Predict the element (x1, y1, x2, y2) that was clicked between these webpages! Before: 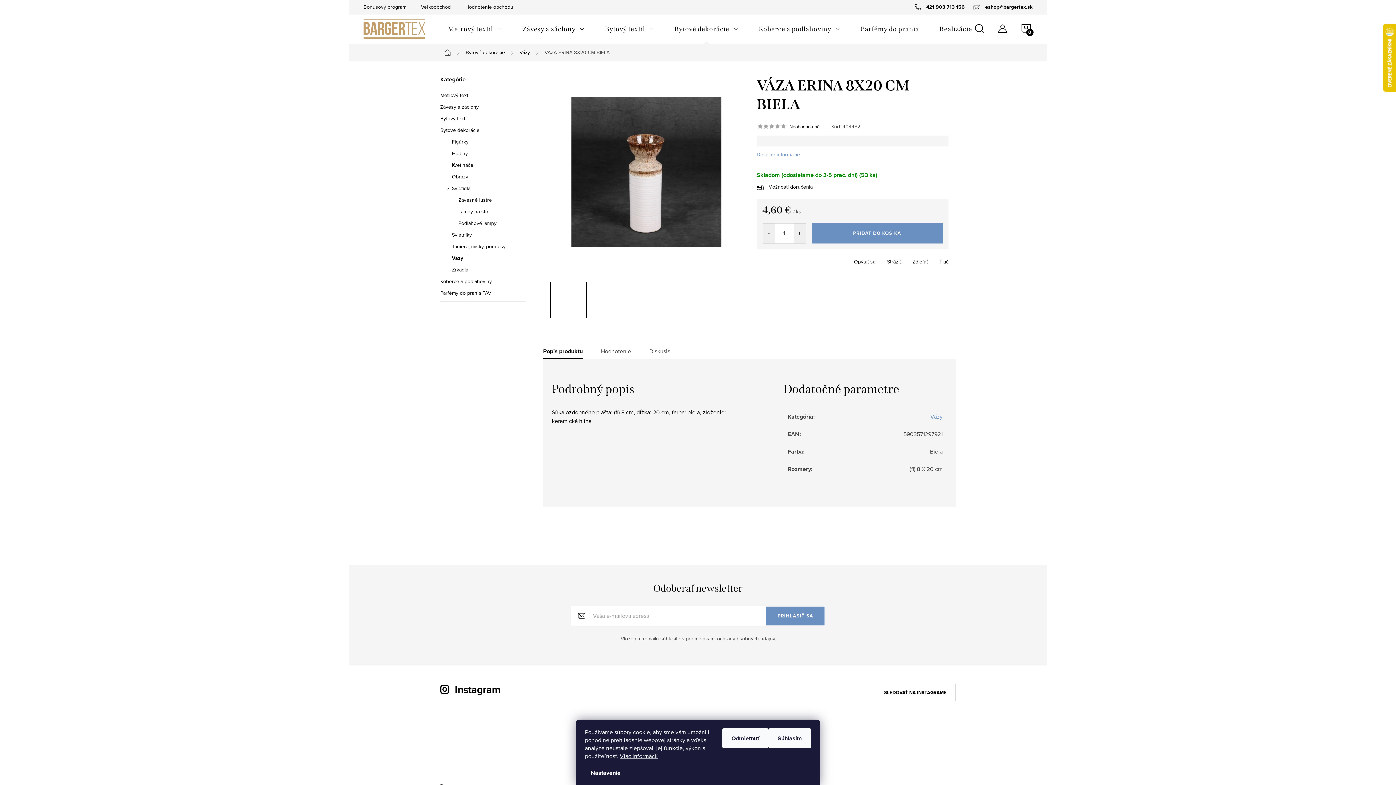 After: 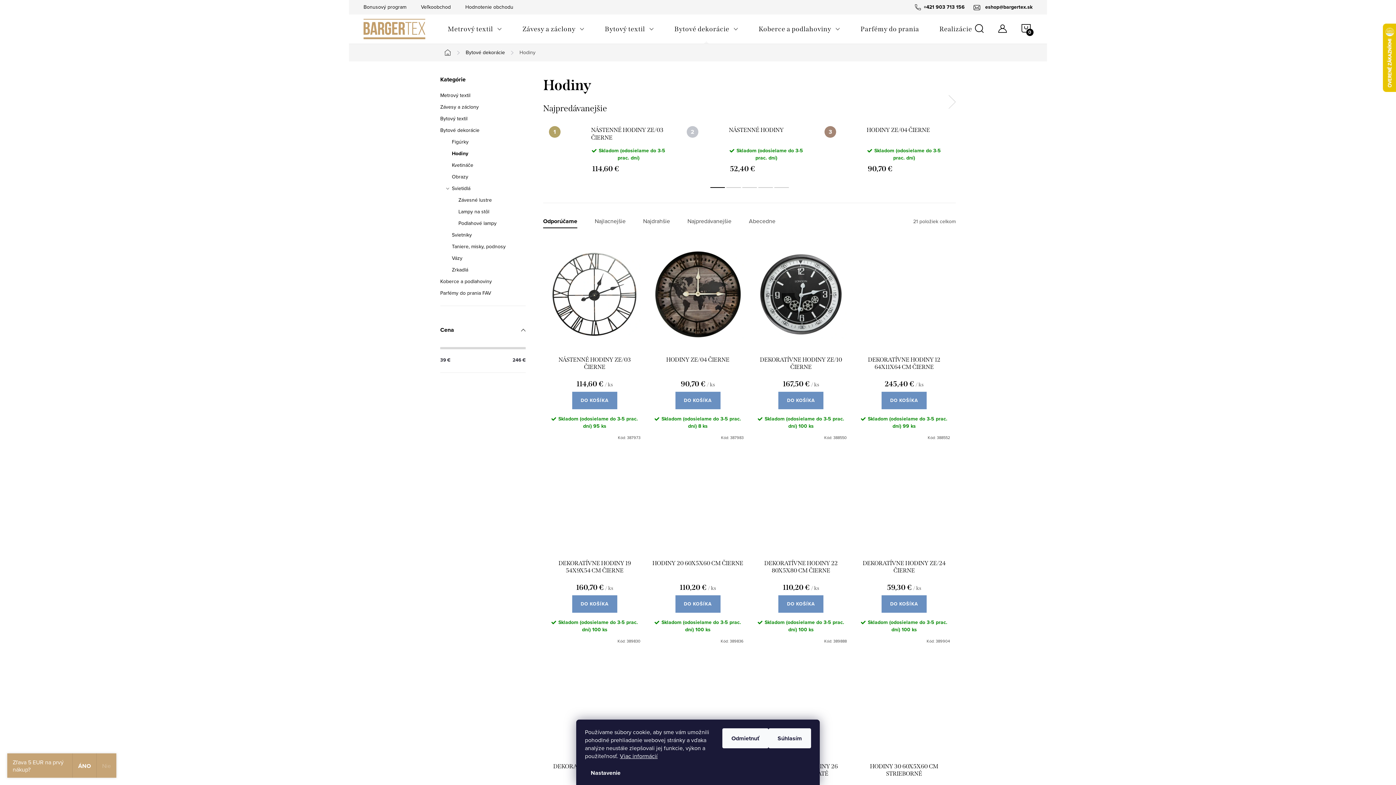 Action: label: Hodiny bbox: (440, 150, 525, 157)